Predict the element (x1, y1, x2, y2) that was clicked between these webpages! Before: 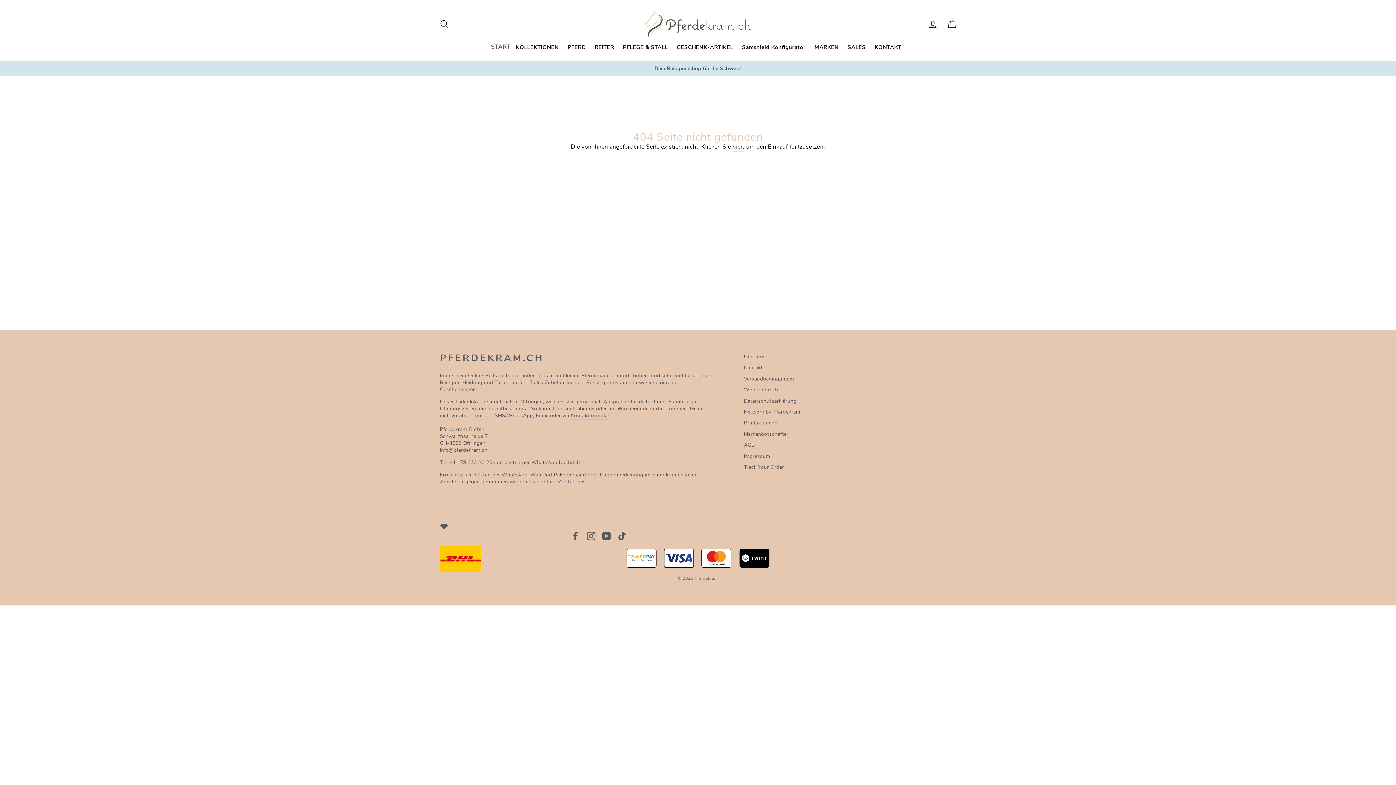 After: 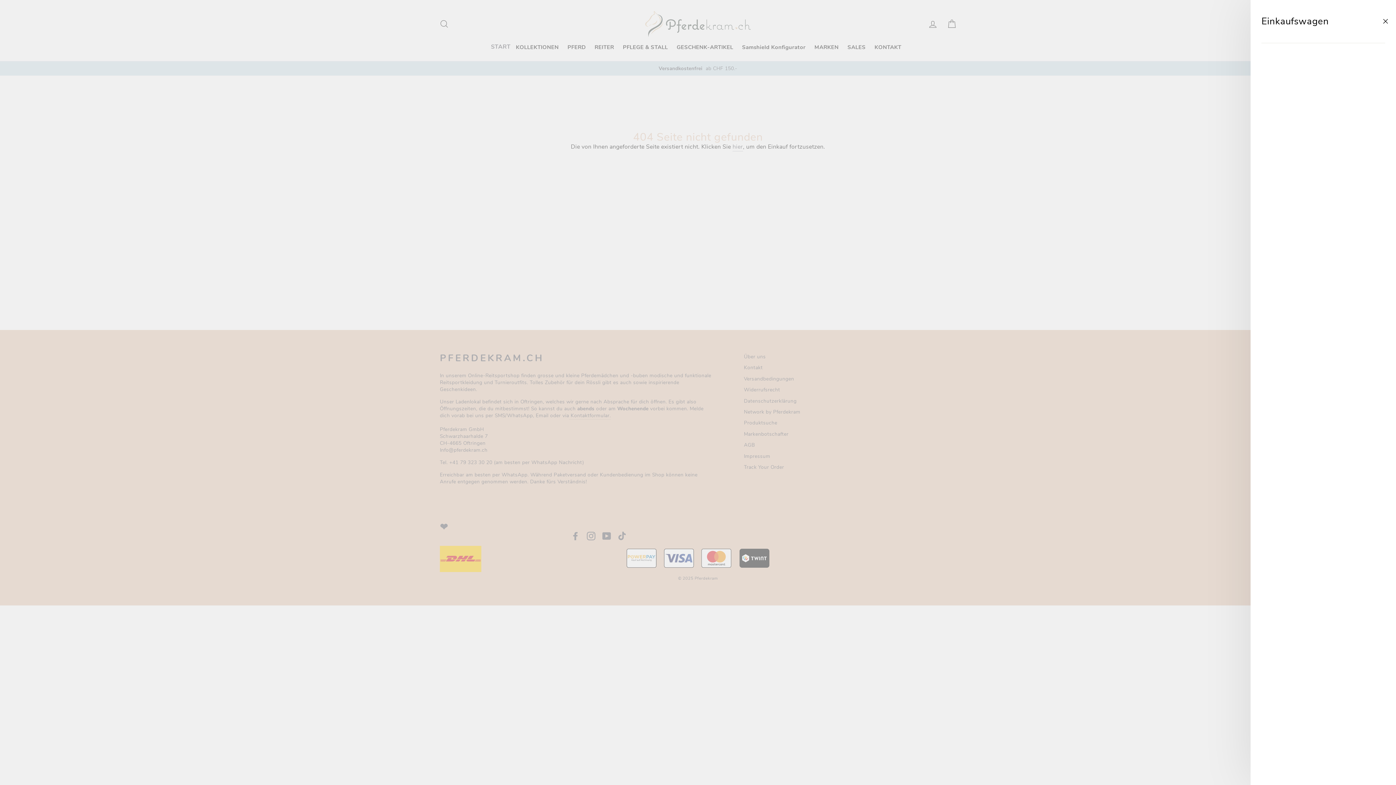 Action: label: Einkaufswagen bbox: (943, 16, 960, 31)